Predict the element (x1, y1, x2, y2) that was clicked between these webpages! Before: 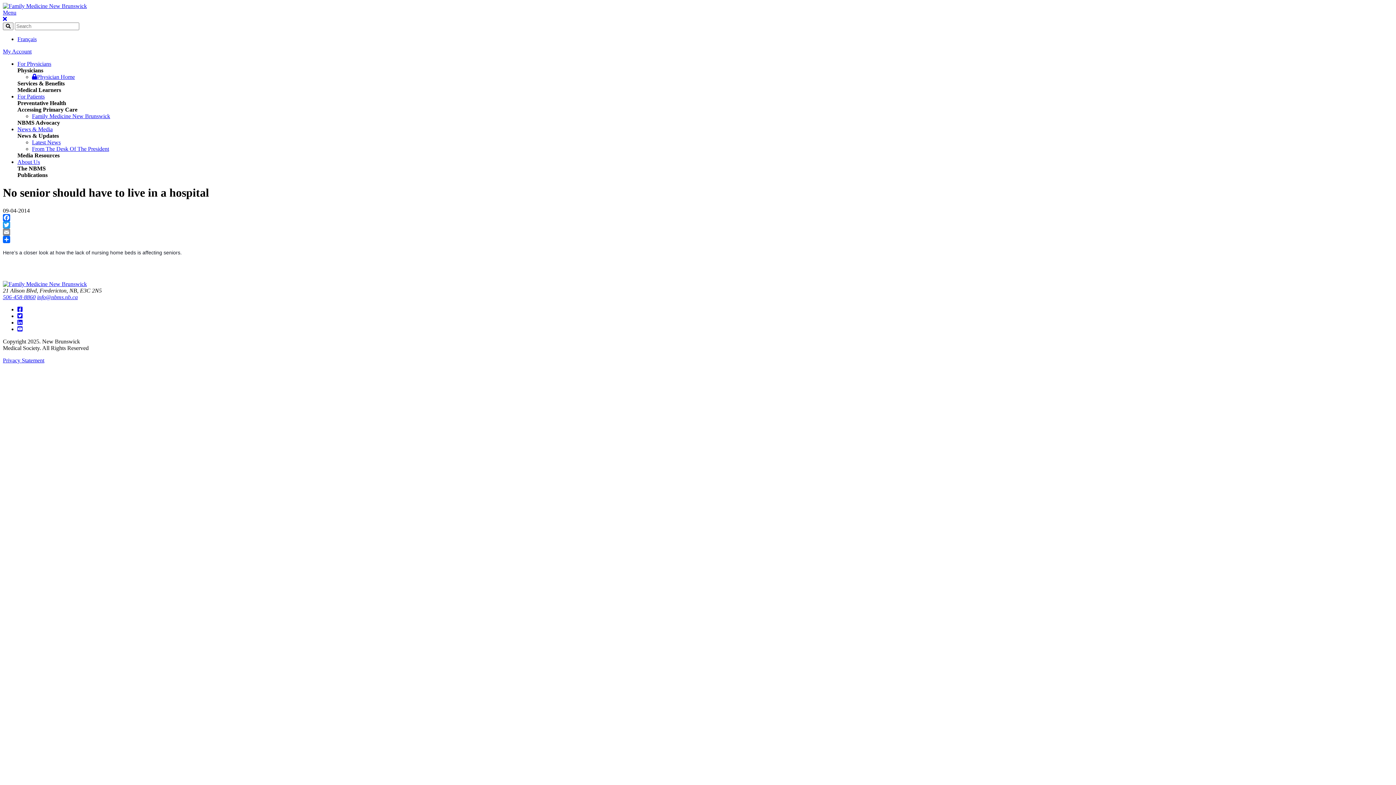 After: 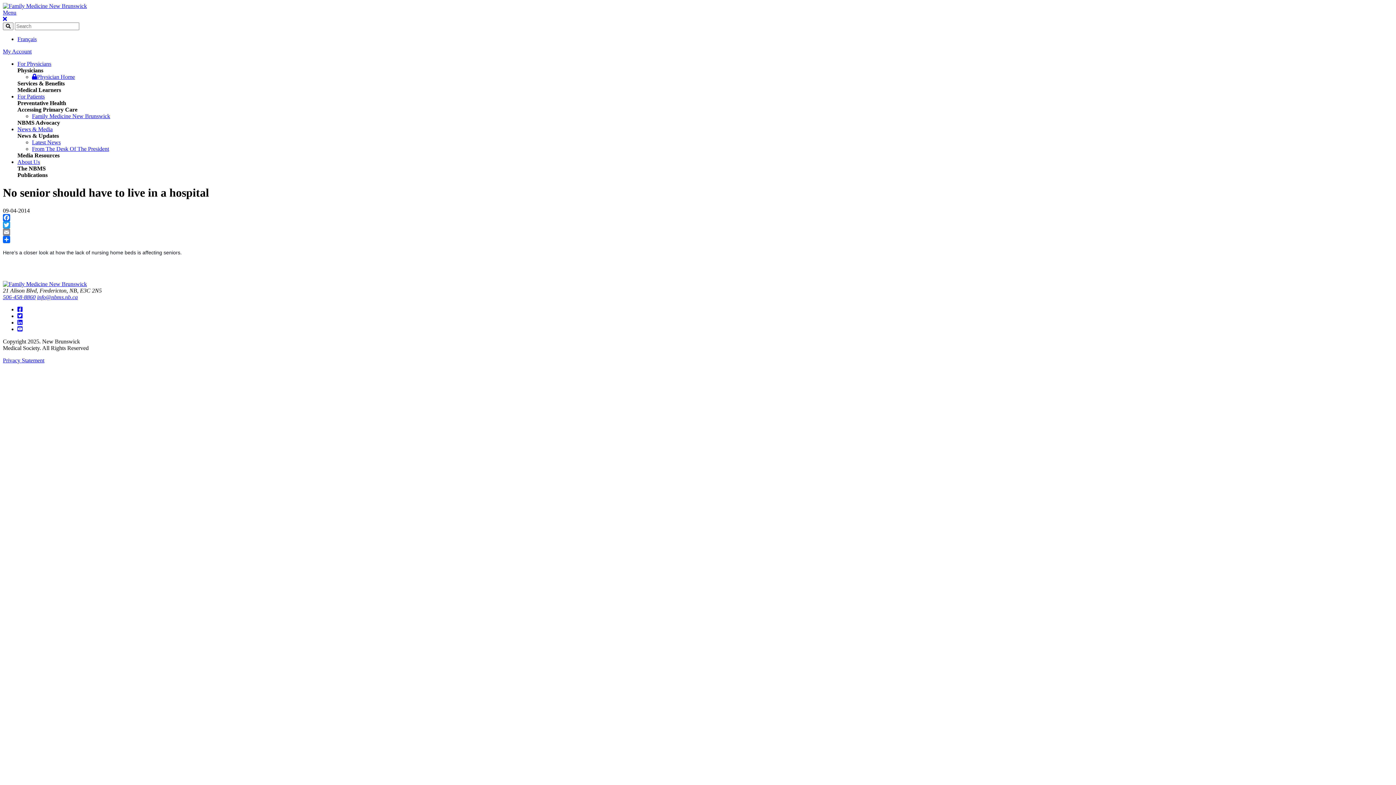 Action: bbox: (2, 16, 6, 22)